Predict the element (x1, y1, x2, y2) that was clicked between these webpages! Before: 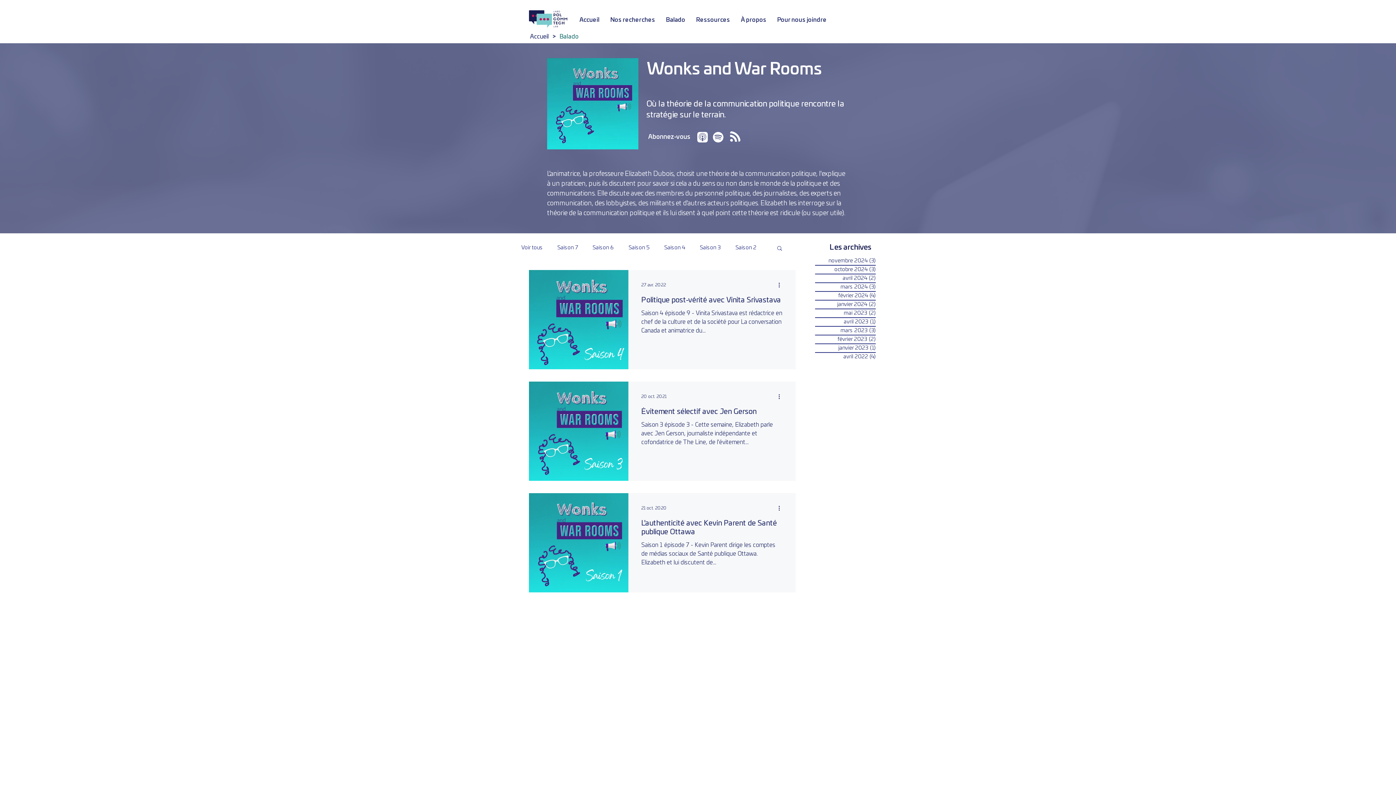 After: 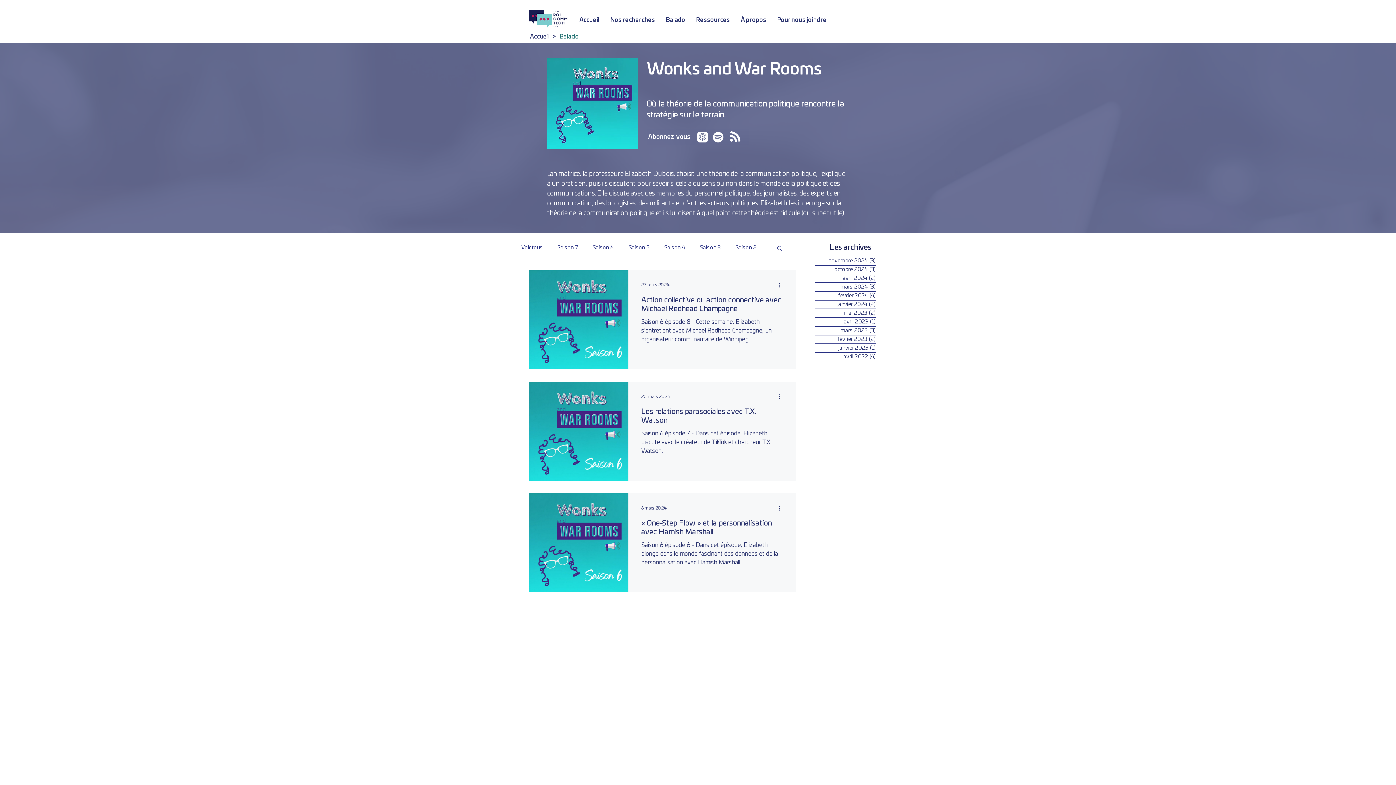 Action: bbox: (815, 283, 876, 291) label: mars 2024 (3)
3 posts